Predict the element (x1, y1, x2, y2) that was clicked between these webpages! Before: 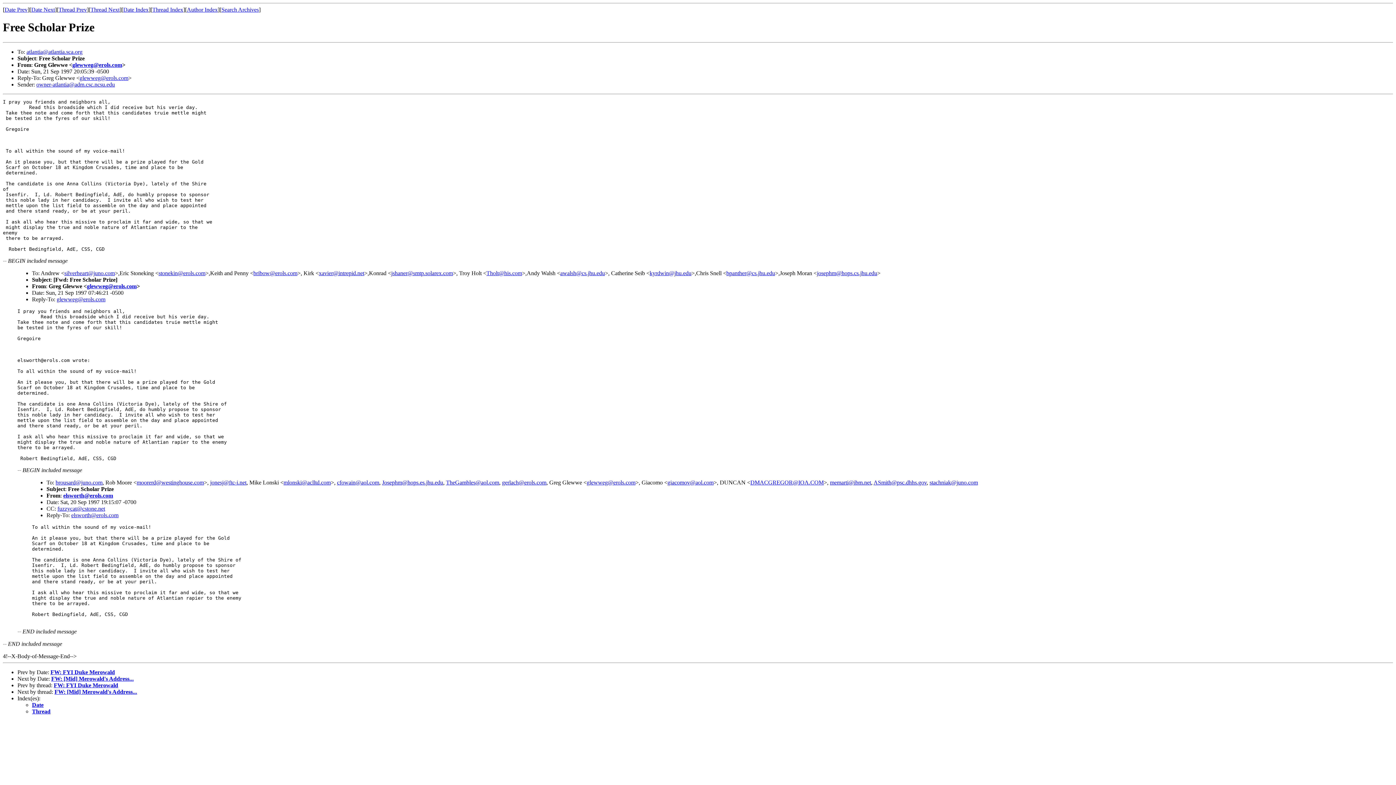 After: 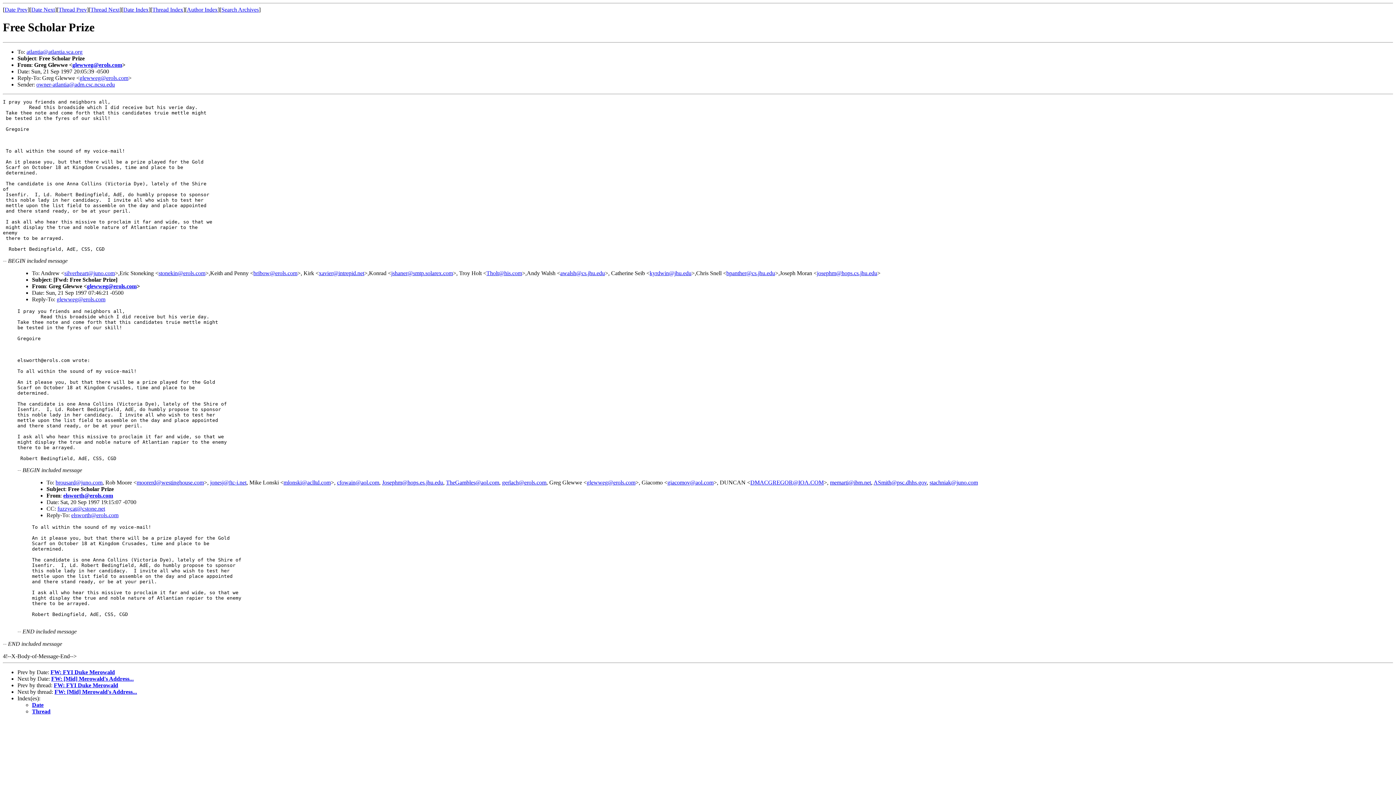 Action: bbox: (929, 479, 978, 485) label: stachniak@juno.com